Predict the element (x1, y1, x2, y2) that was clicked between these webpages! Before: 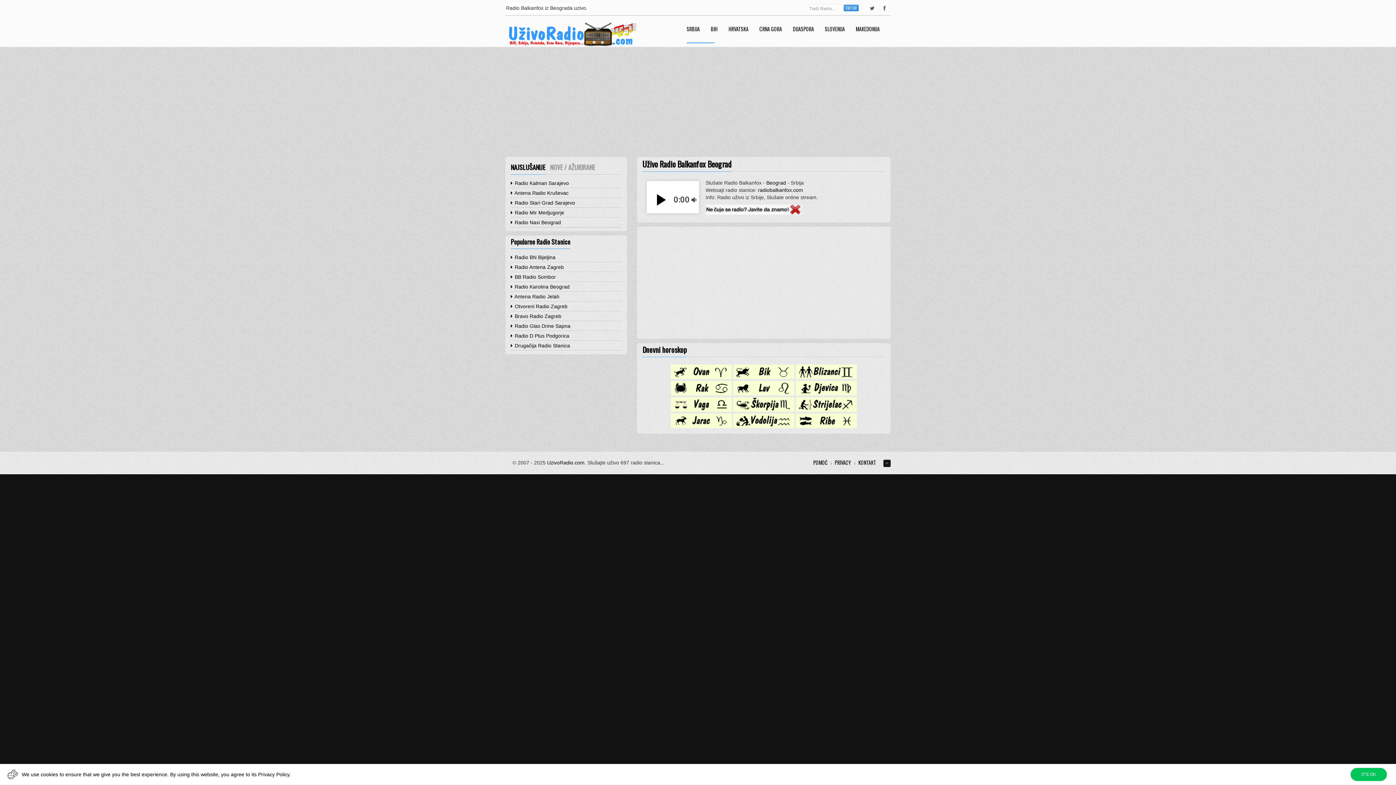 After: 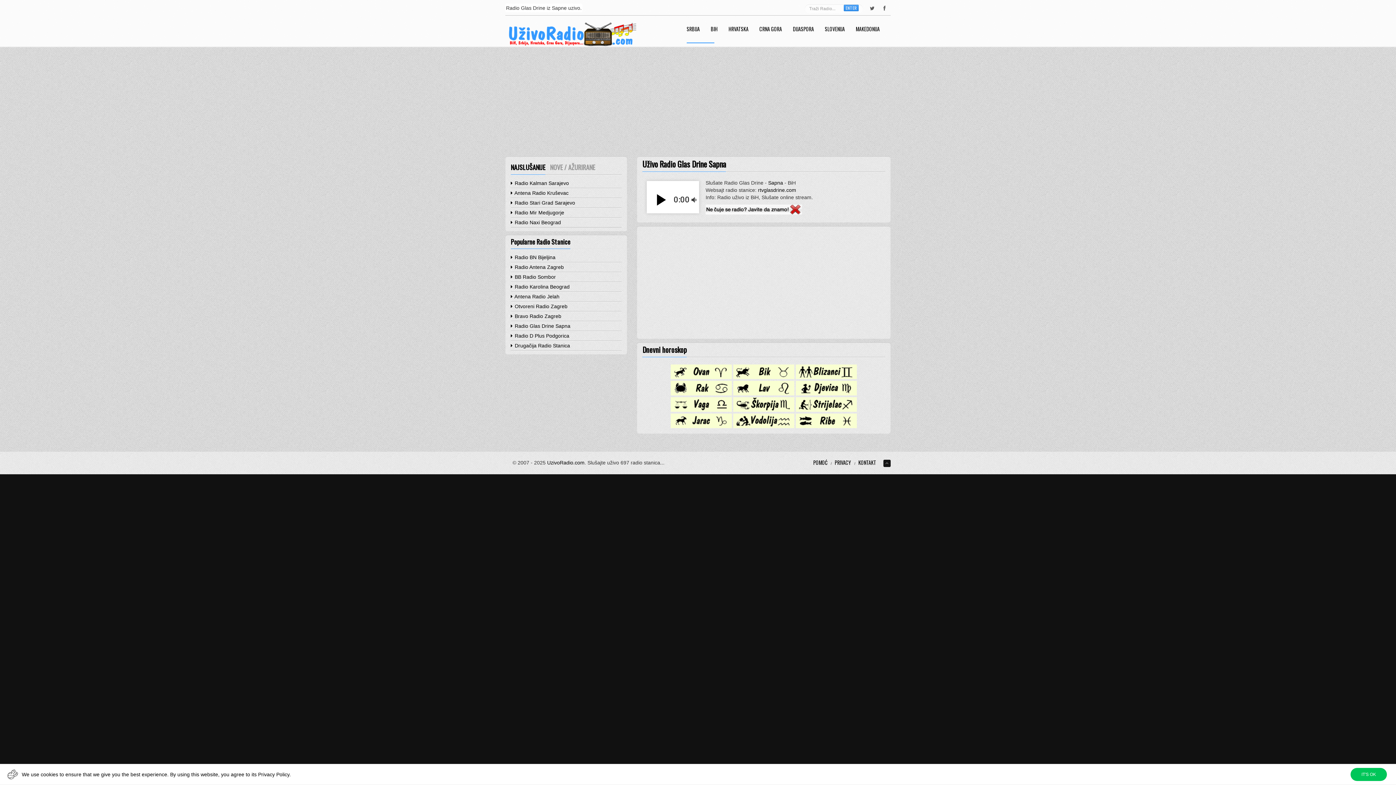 Action: bbox: (510, 321, 621, 331) label:  Radio Glas Drine Sapna